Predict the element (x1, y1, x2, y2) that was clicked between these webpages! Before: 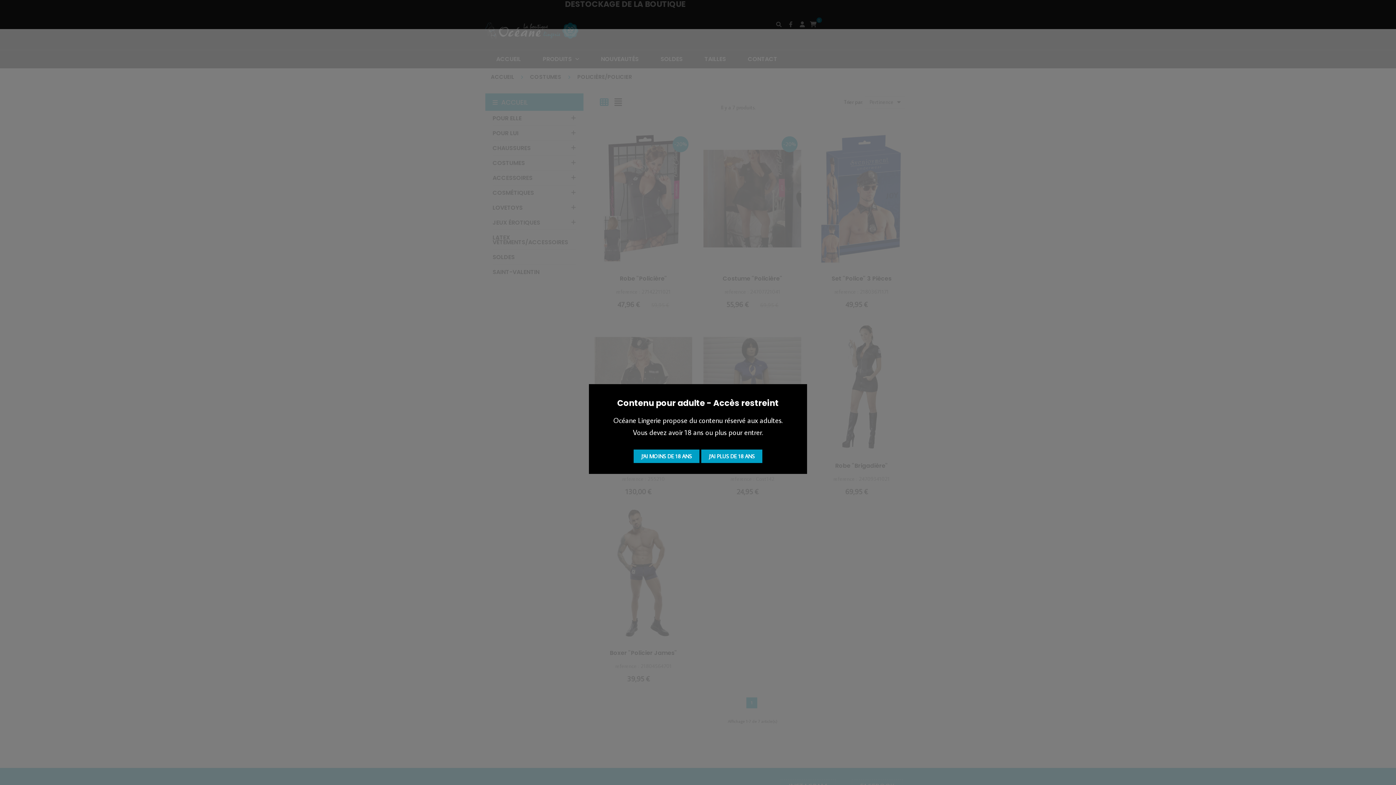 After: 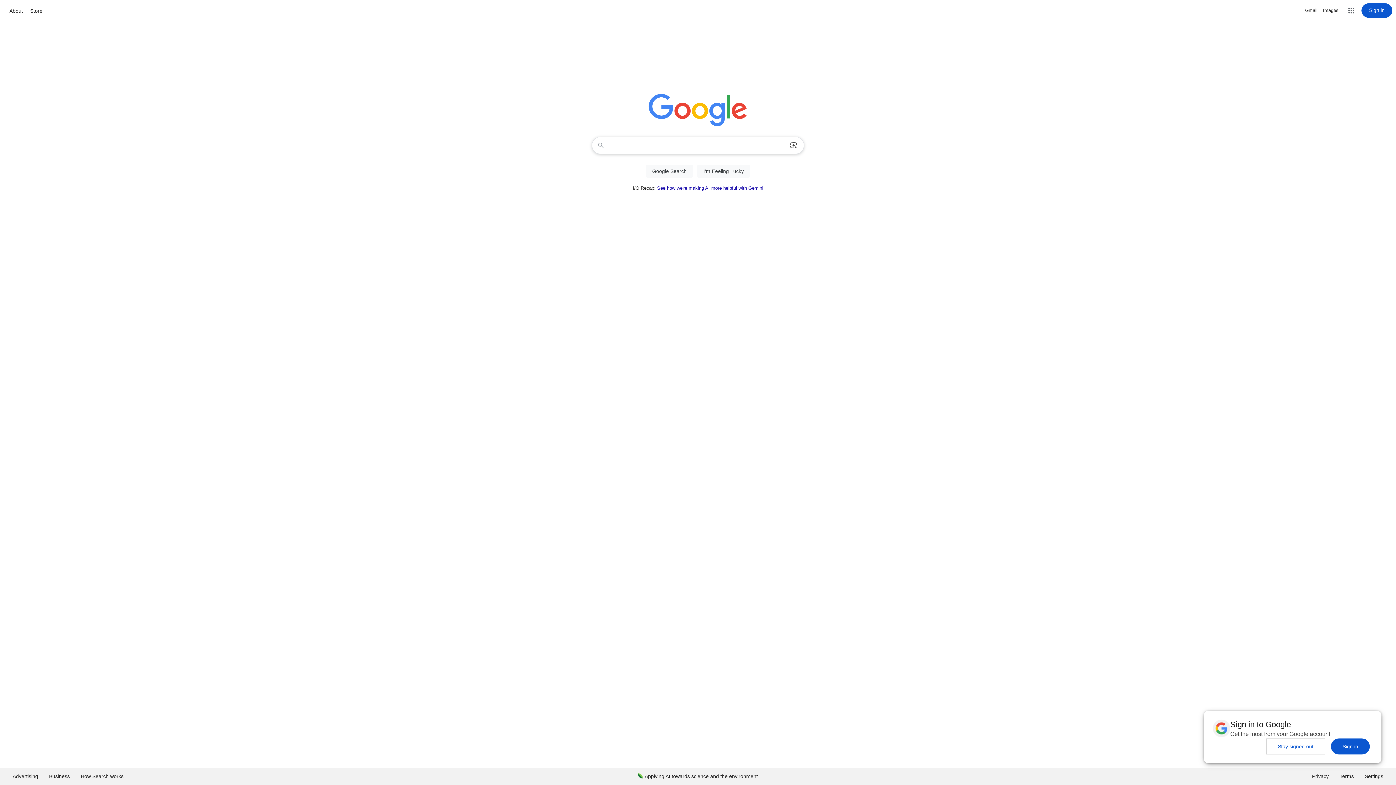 Action: label: J'AI MOINS DE 18 ANS bbox: (633, 449, 699, 463)